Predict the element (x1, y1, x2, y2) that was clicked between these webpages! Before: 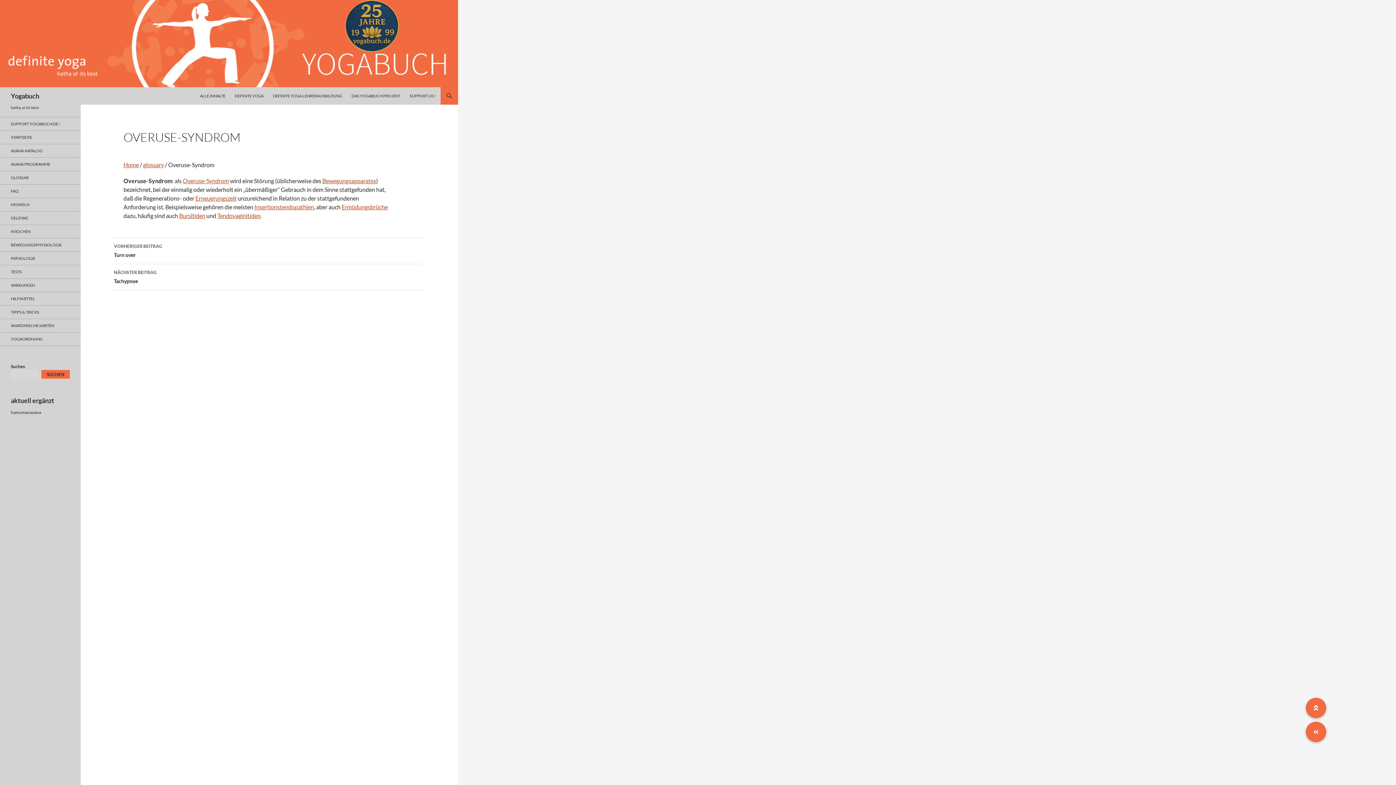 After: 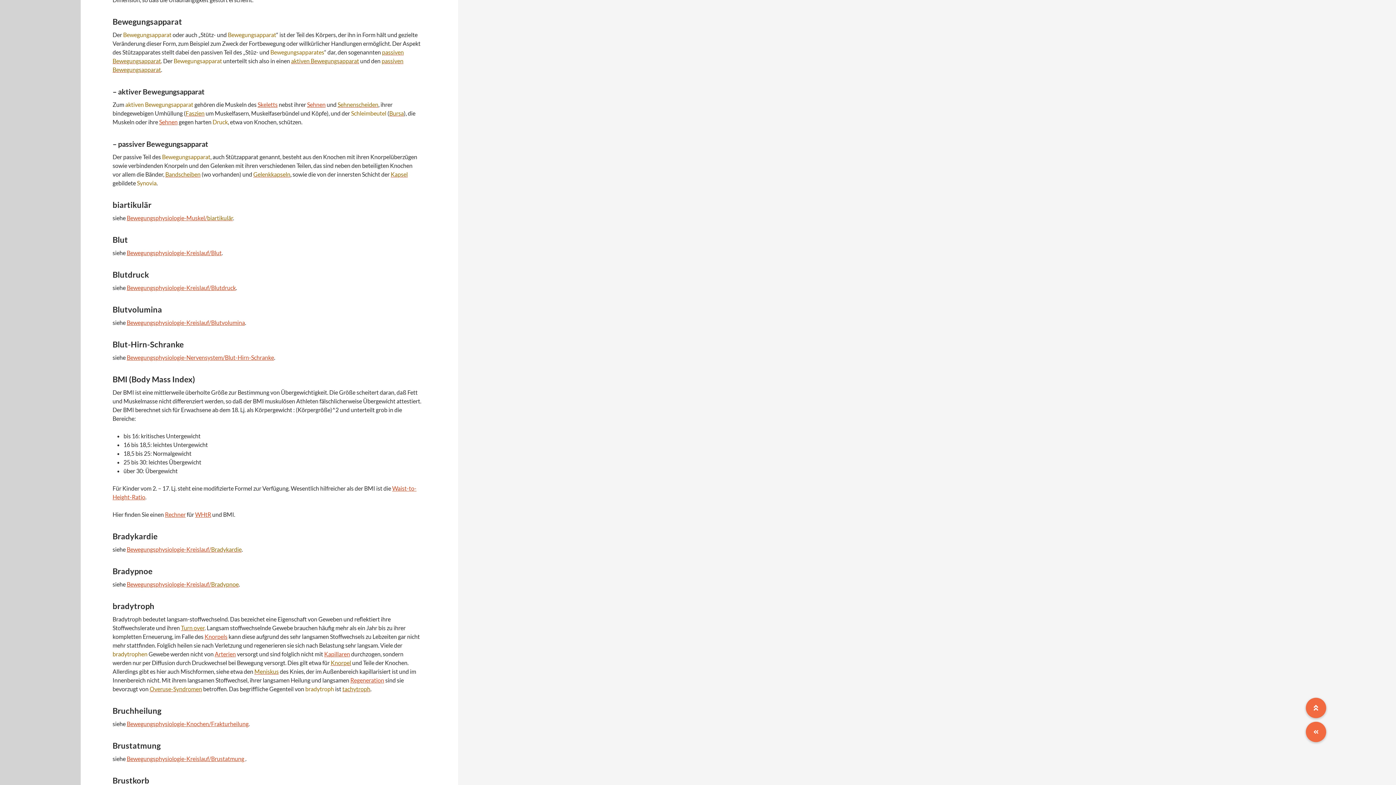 Action: label: Bewegungsapparates bbox: (322, 177, 376, 184)